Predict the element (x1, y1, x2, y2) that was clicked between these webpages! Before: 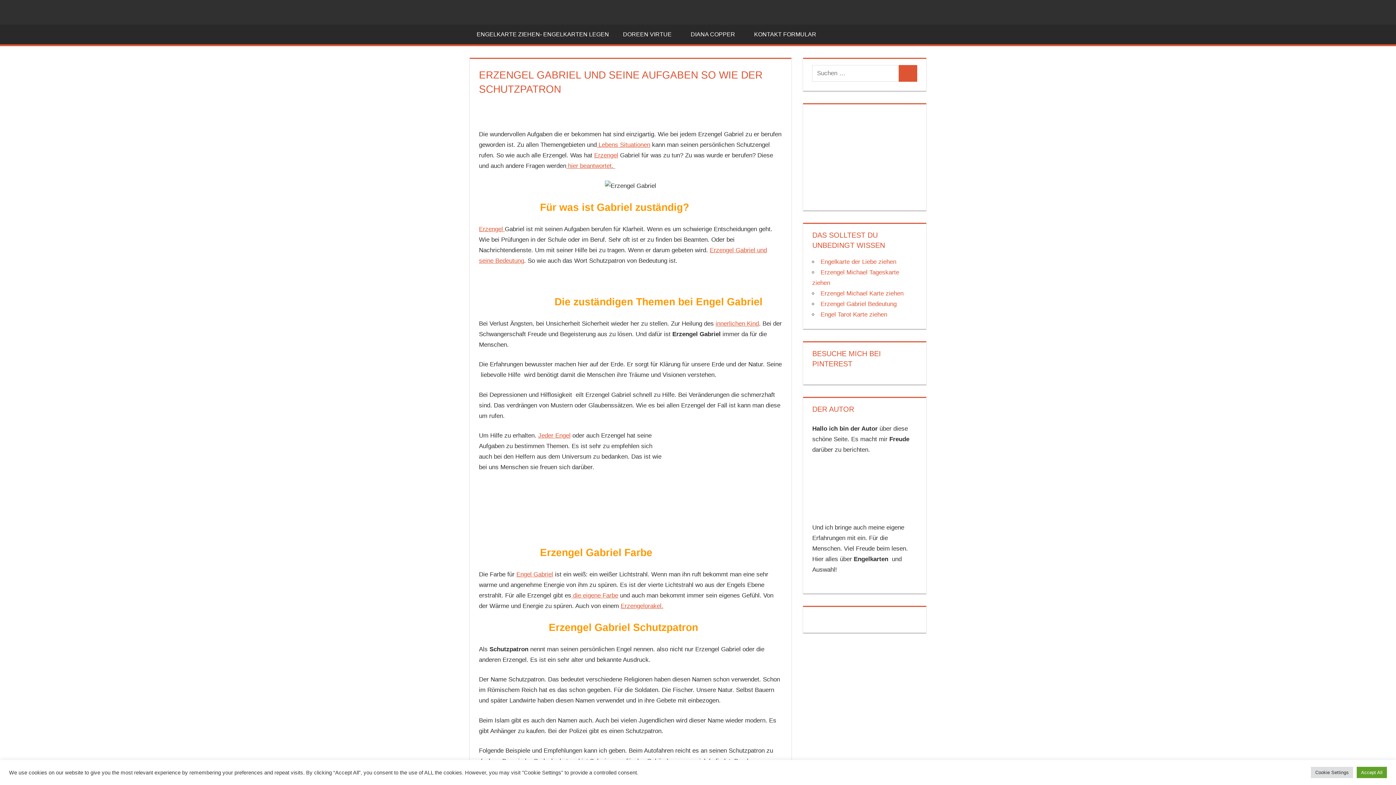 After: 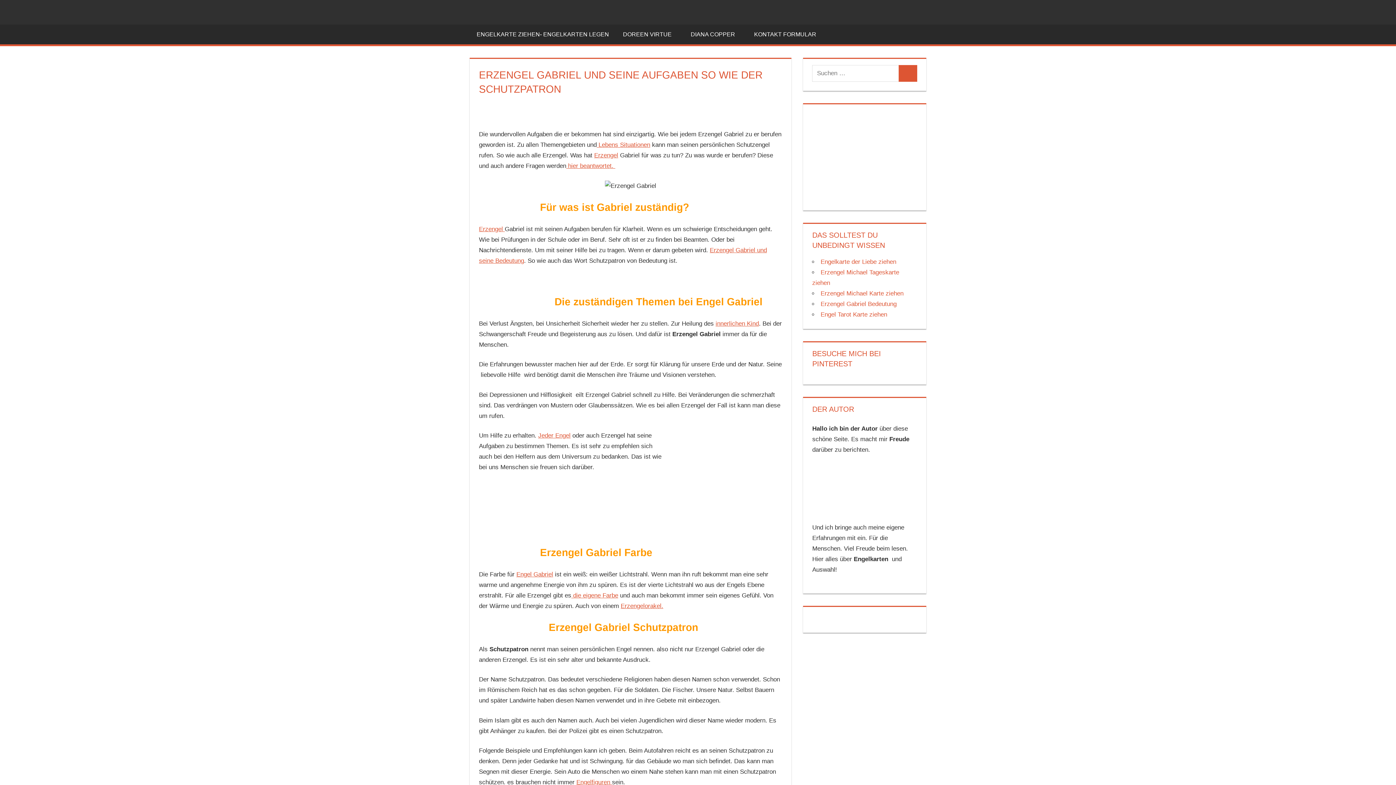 Action: bbox: (1357, 767, 1387, 778) label: Accept All